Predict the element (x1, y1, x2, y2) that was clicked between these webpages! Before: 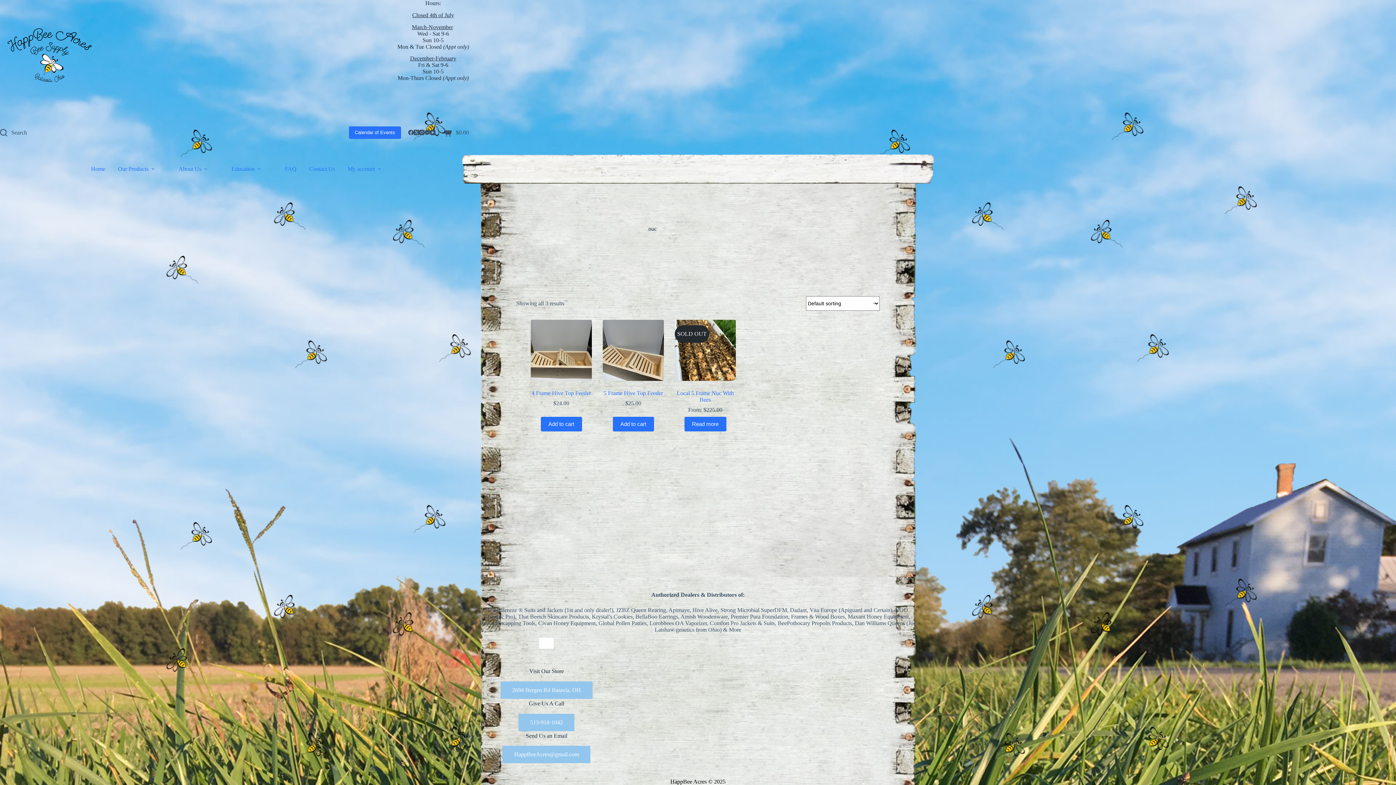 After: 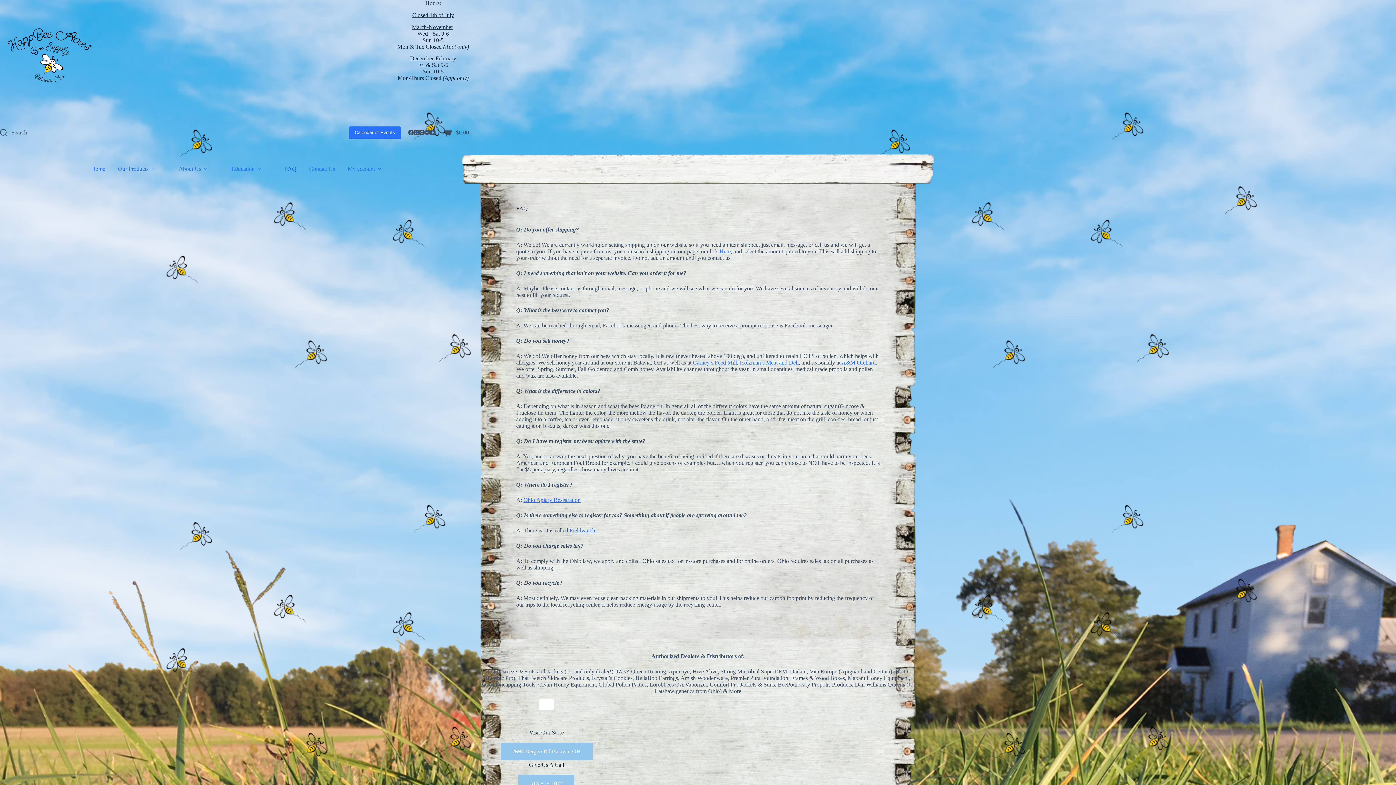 Action: label: FAQ bbox: (278, 154, 302, 183)